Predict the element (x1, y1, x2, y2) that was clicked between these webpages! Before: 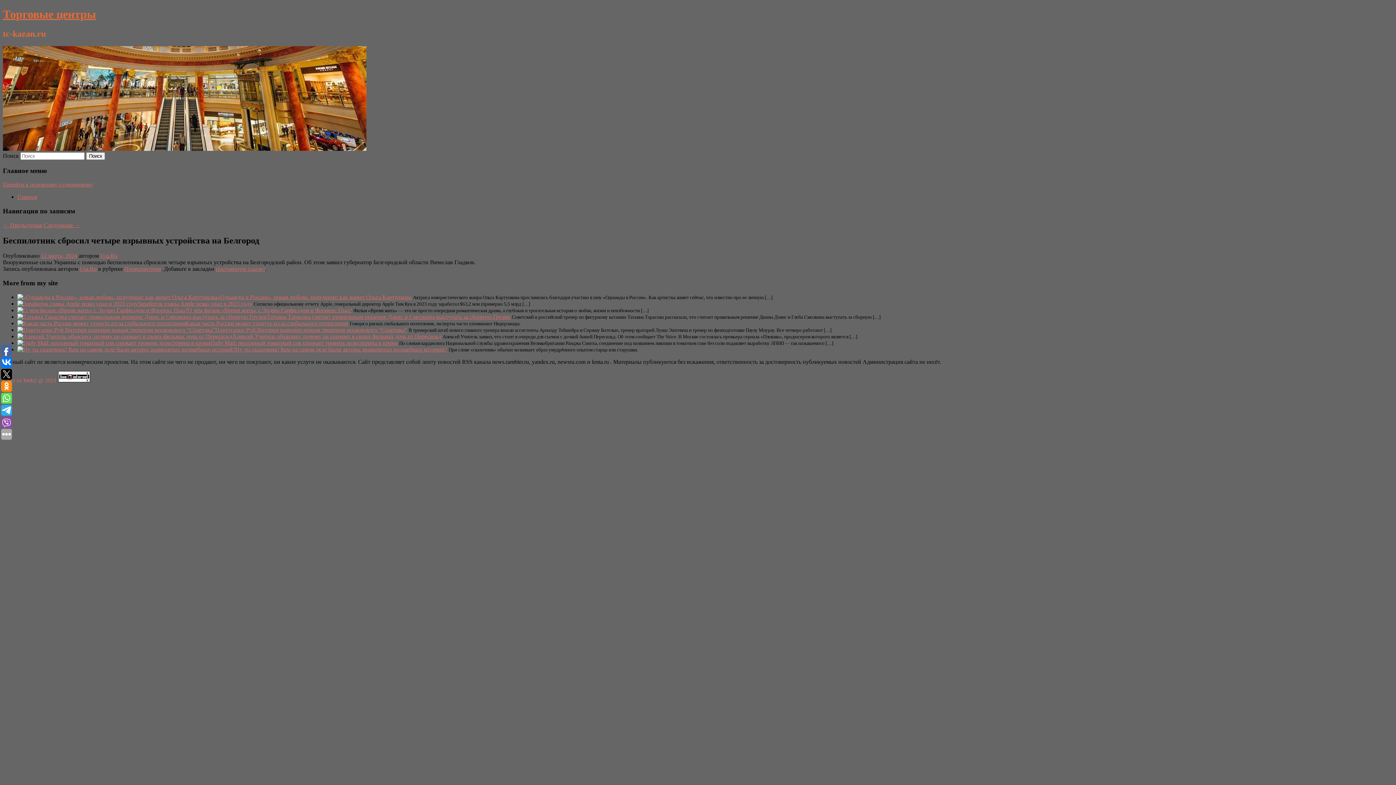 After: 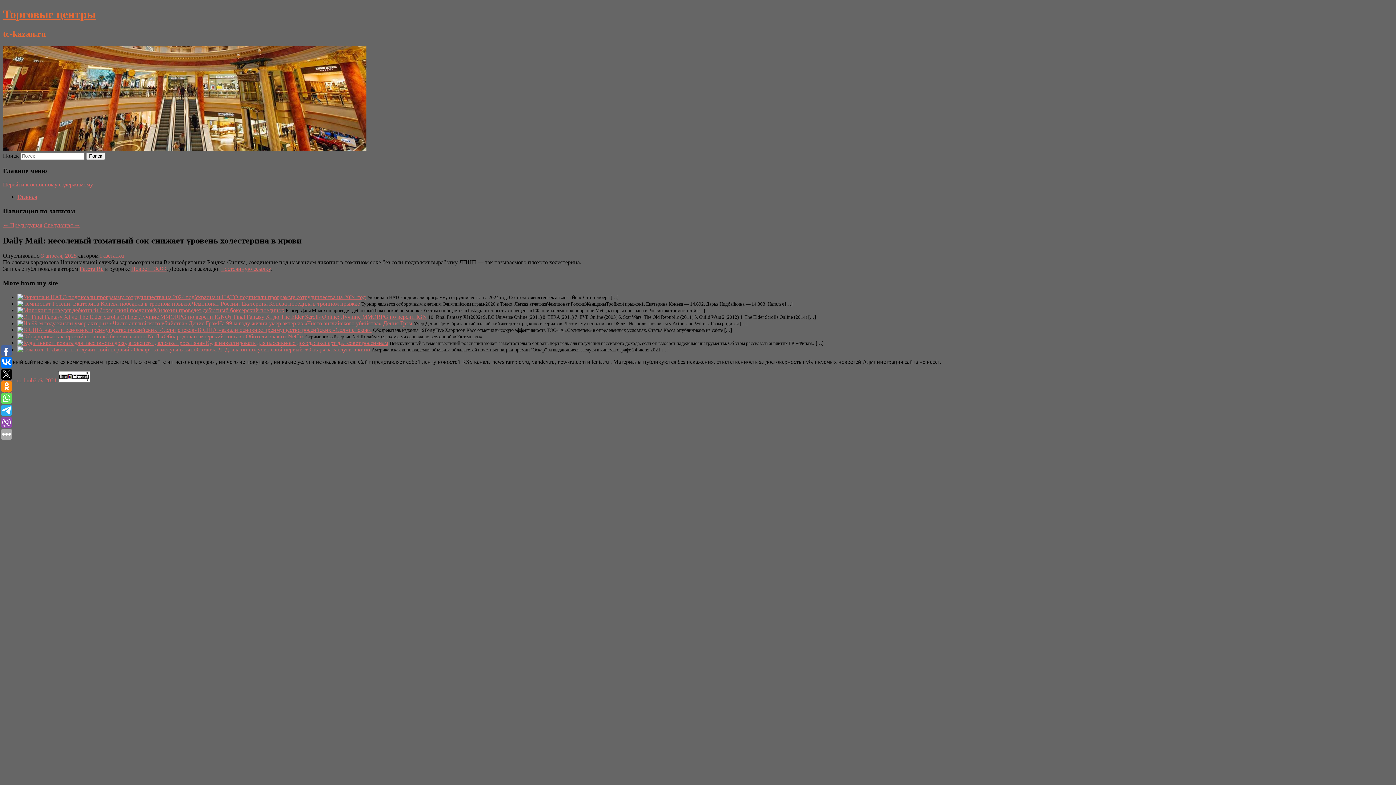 Action: bbox: (210, 339, 397, 346) label: Daily Mail: несоленый томатный сок снижает уровень холестерина в крови